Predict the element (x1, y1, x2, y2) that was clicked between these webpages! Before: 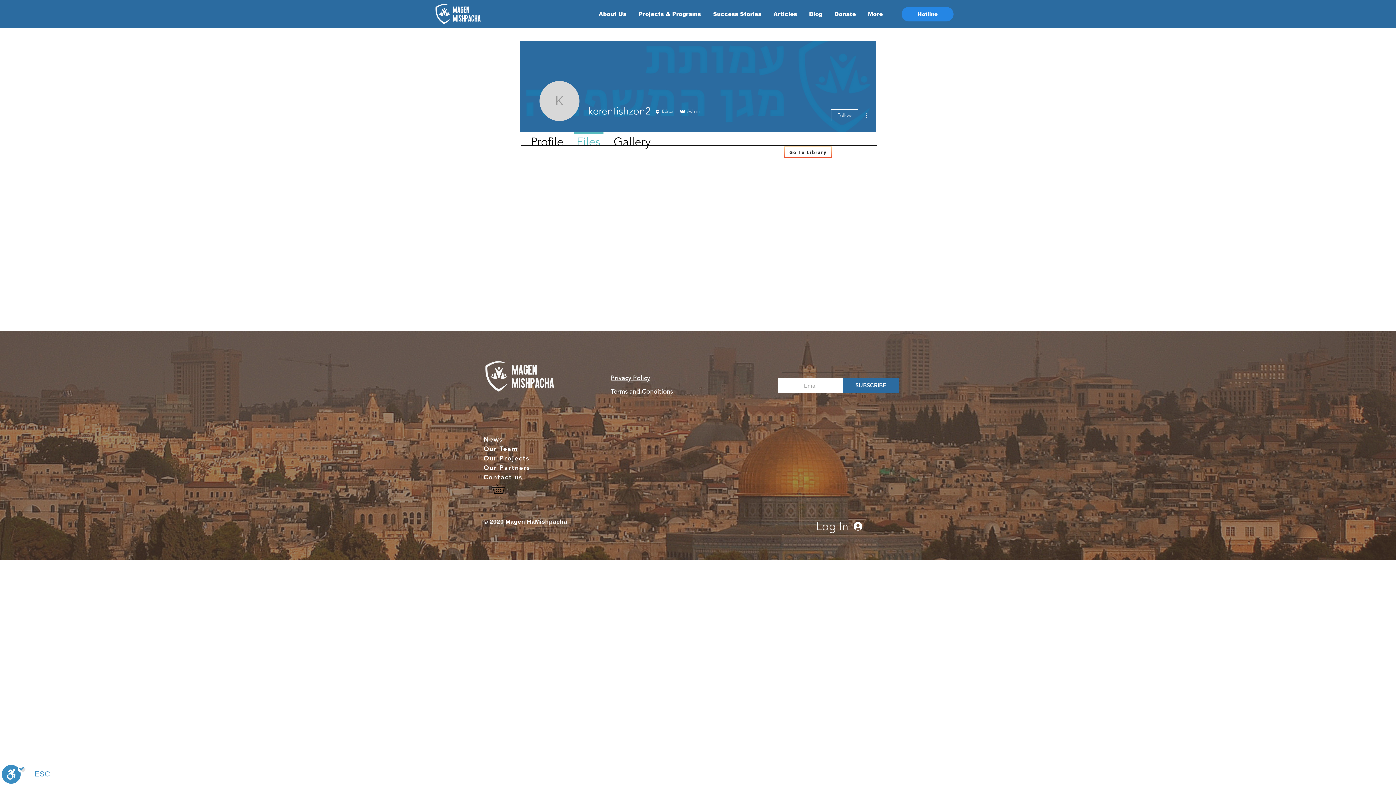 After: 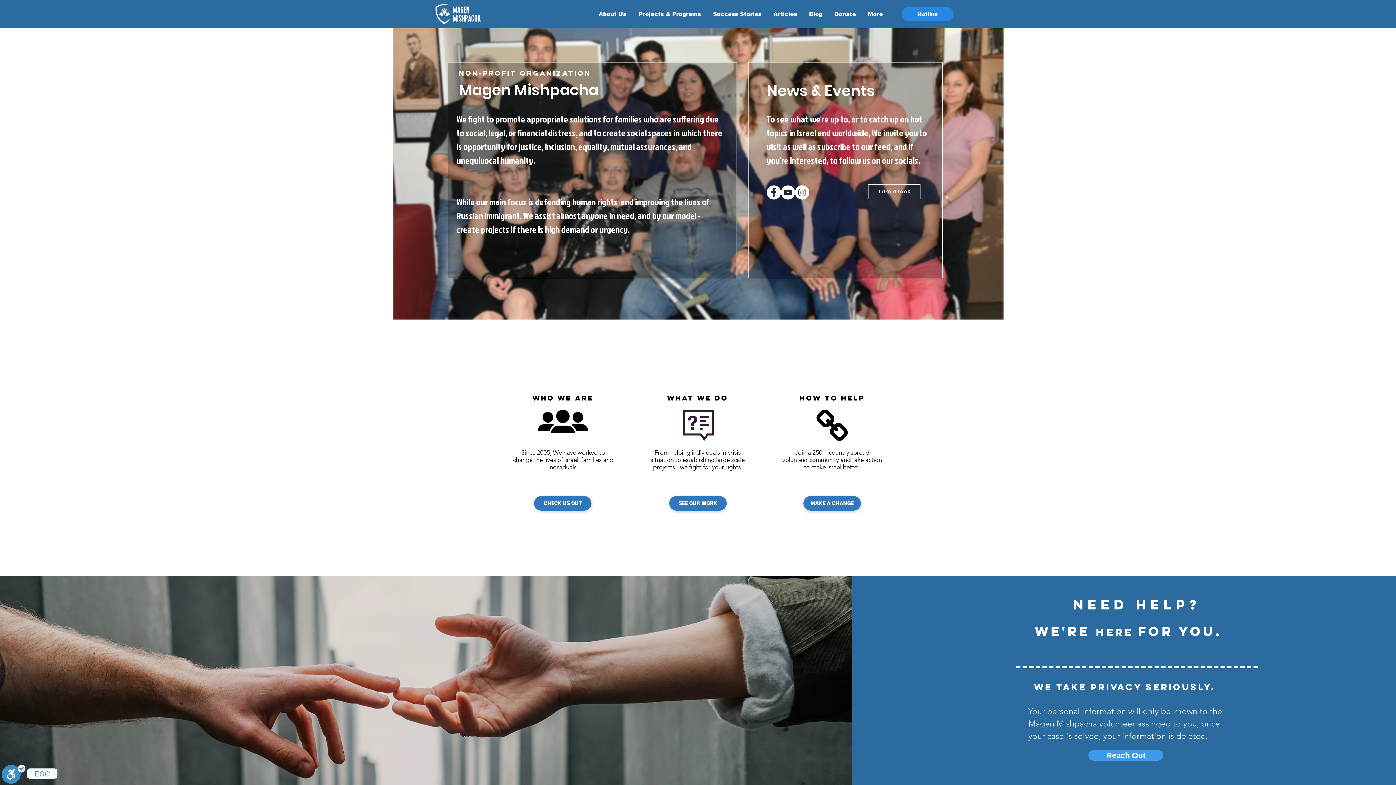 Action: bbox: (469, 360, 570, 392)